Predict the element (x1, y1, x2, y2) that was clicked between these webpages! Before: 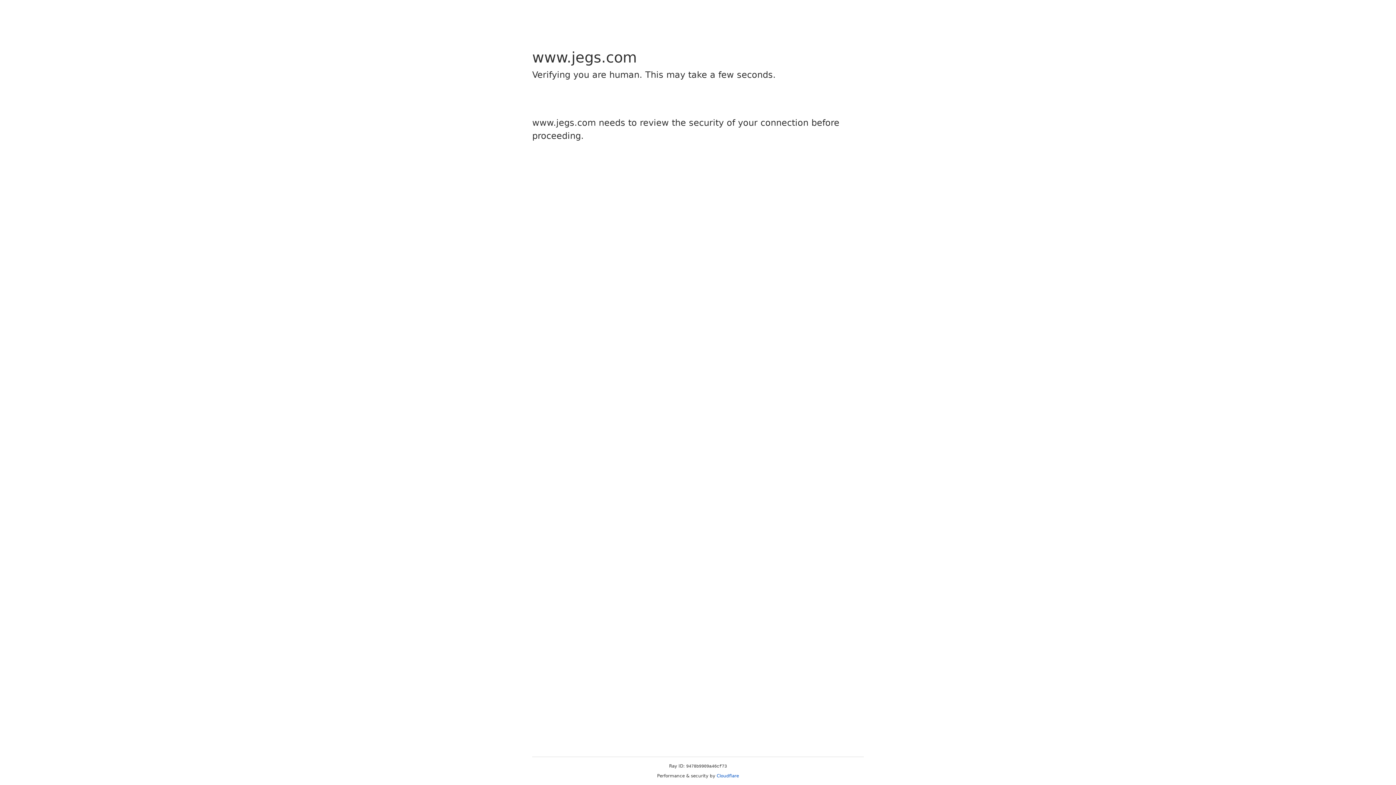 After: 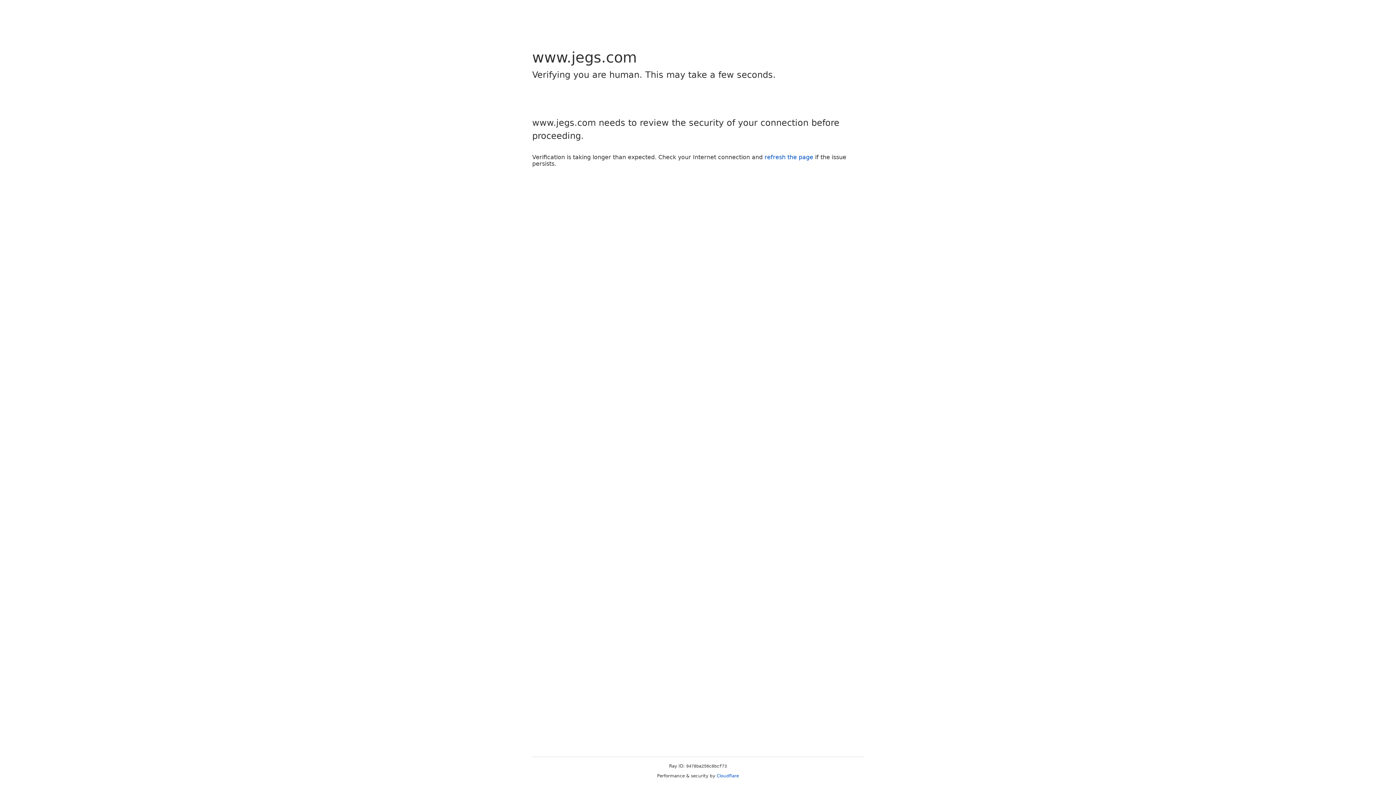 Action: label: Cloudflare bbox: (716, 773, 739, 778)